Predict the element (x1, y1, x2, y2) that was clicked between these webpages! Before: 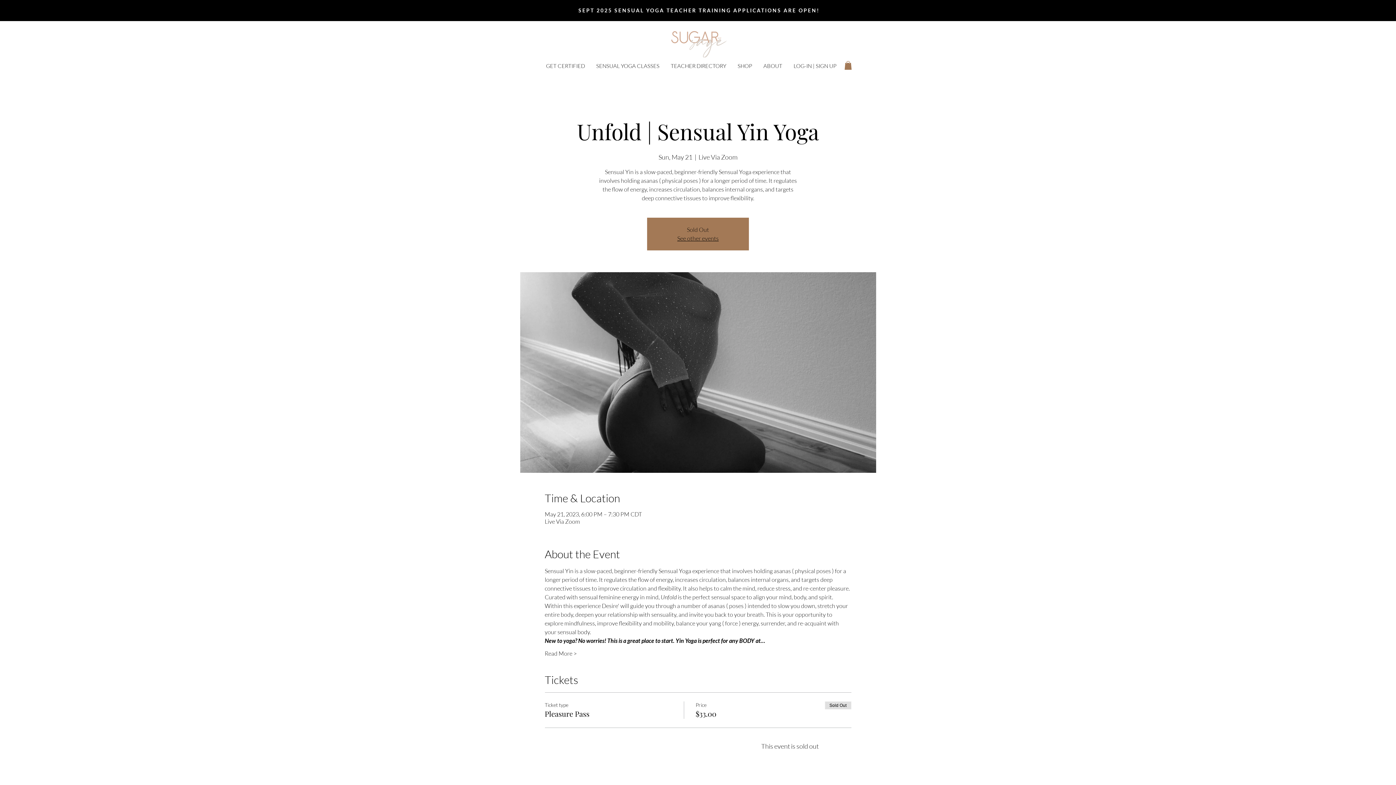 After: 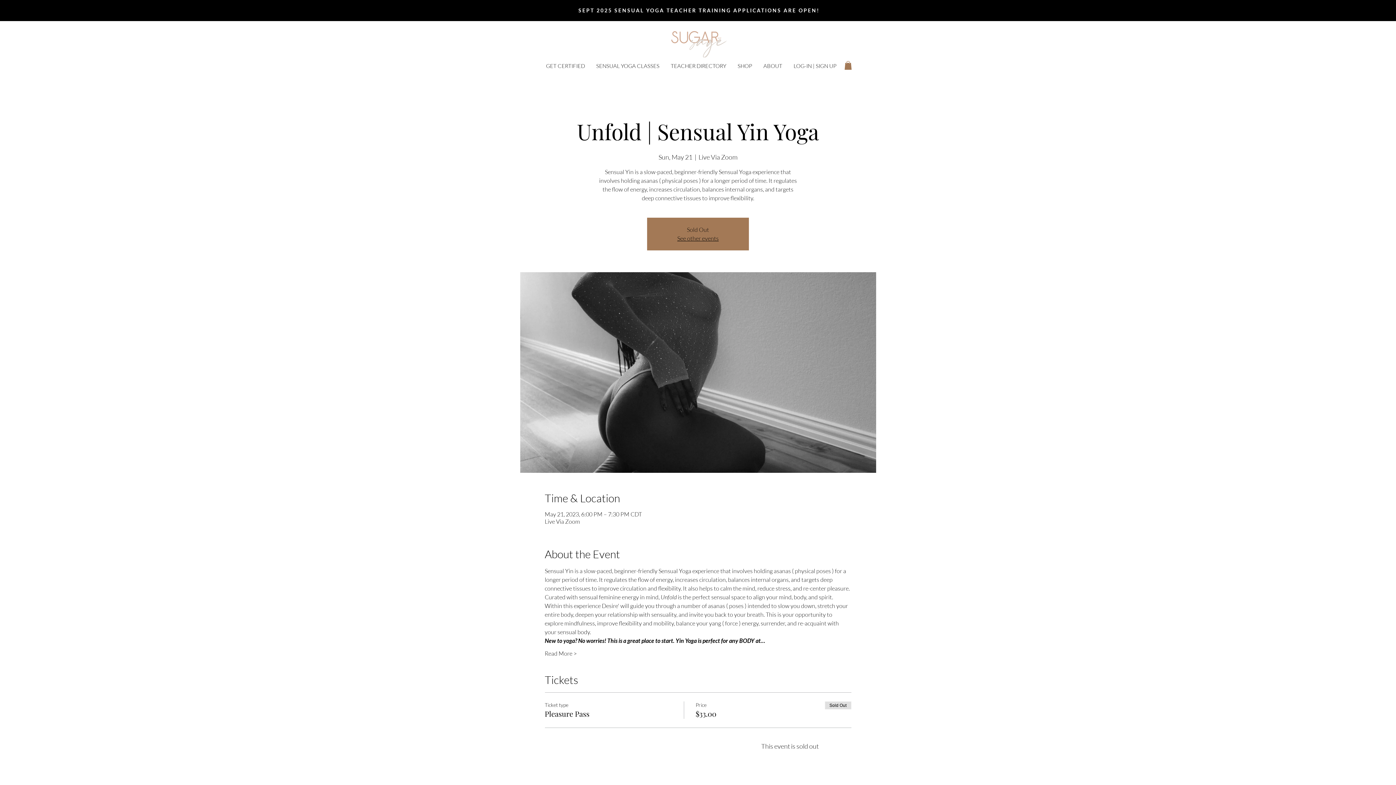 Action: bbox: (844, 61, 852, 69)